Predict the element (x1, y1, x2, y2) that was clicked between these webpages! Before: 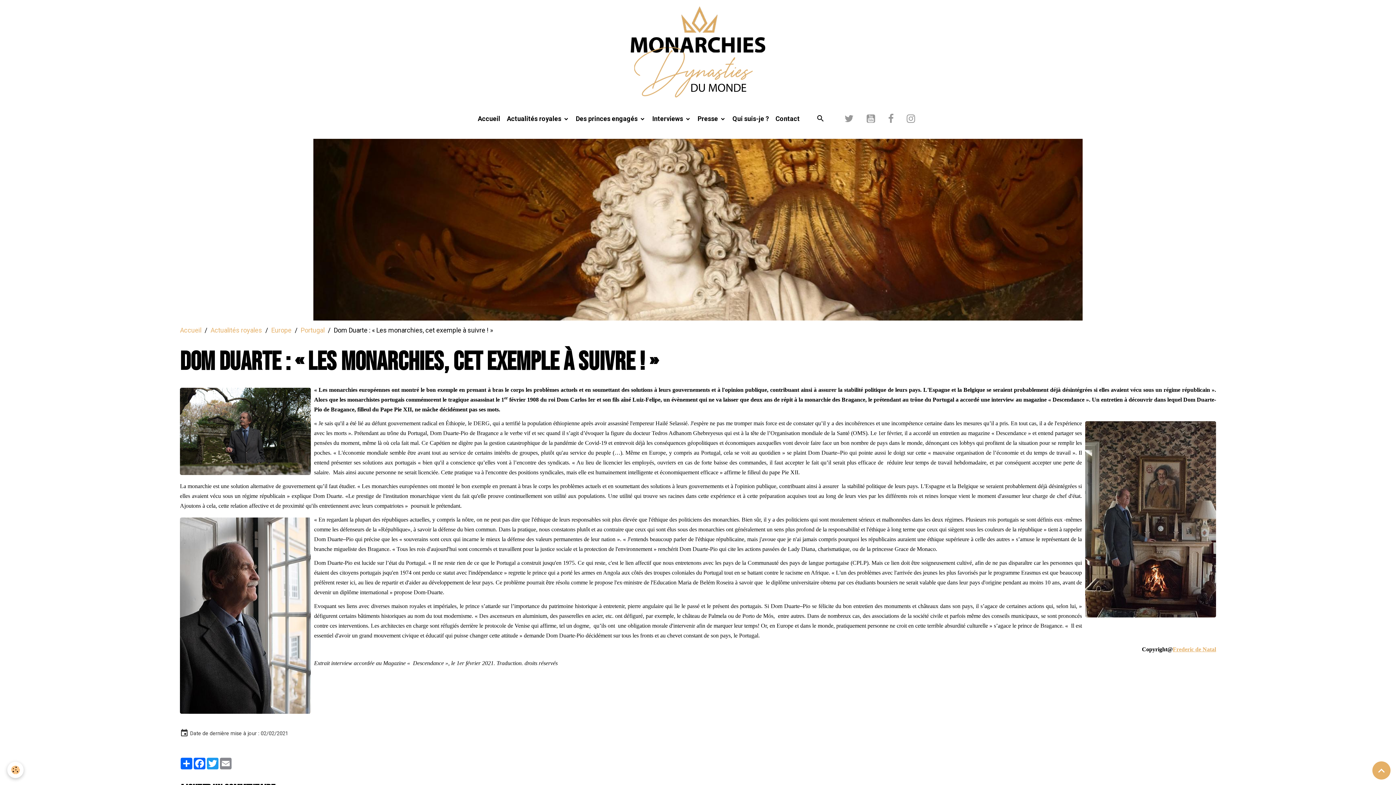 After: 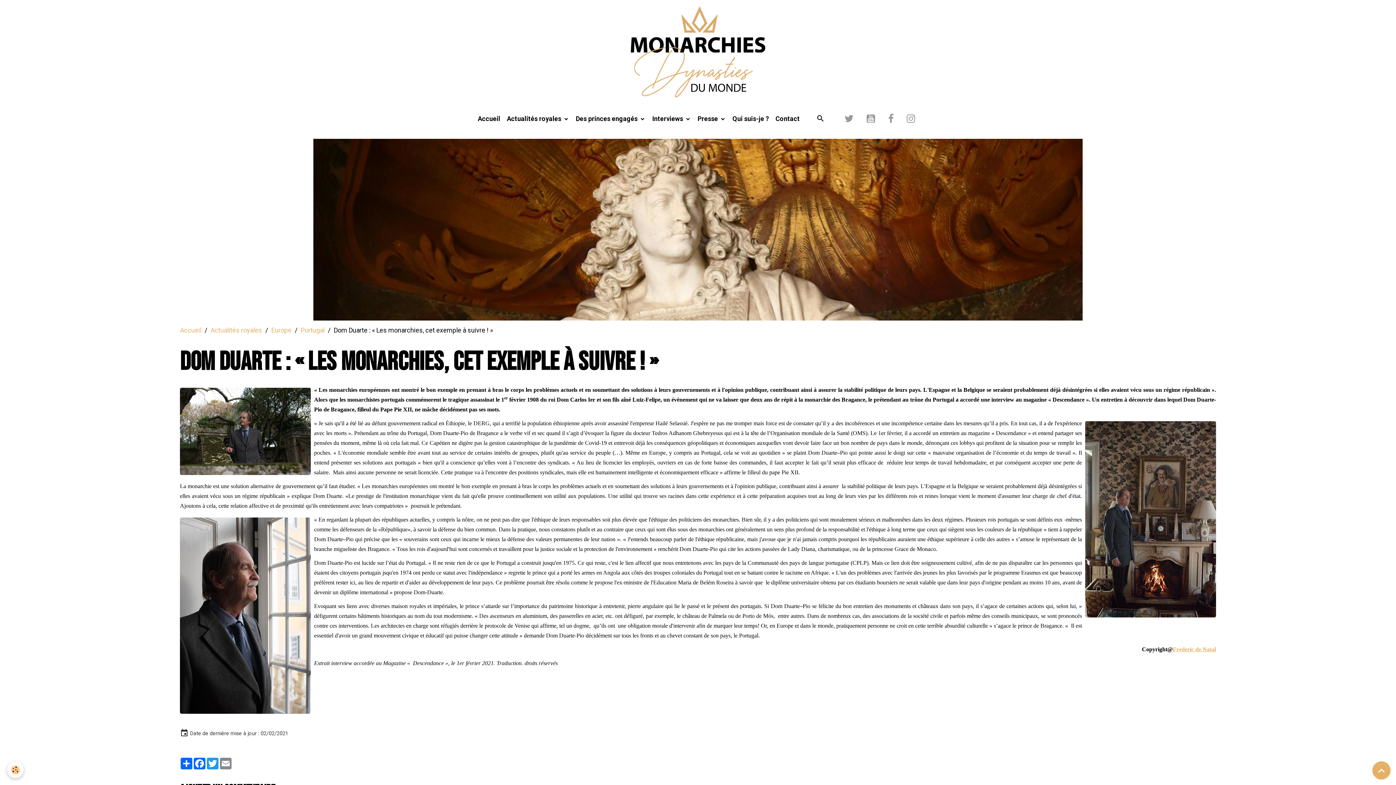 Action: bbox: (1345, 106, 1367, 130)